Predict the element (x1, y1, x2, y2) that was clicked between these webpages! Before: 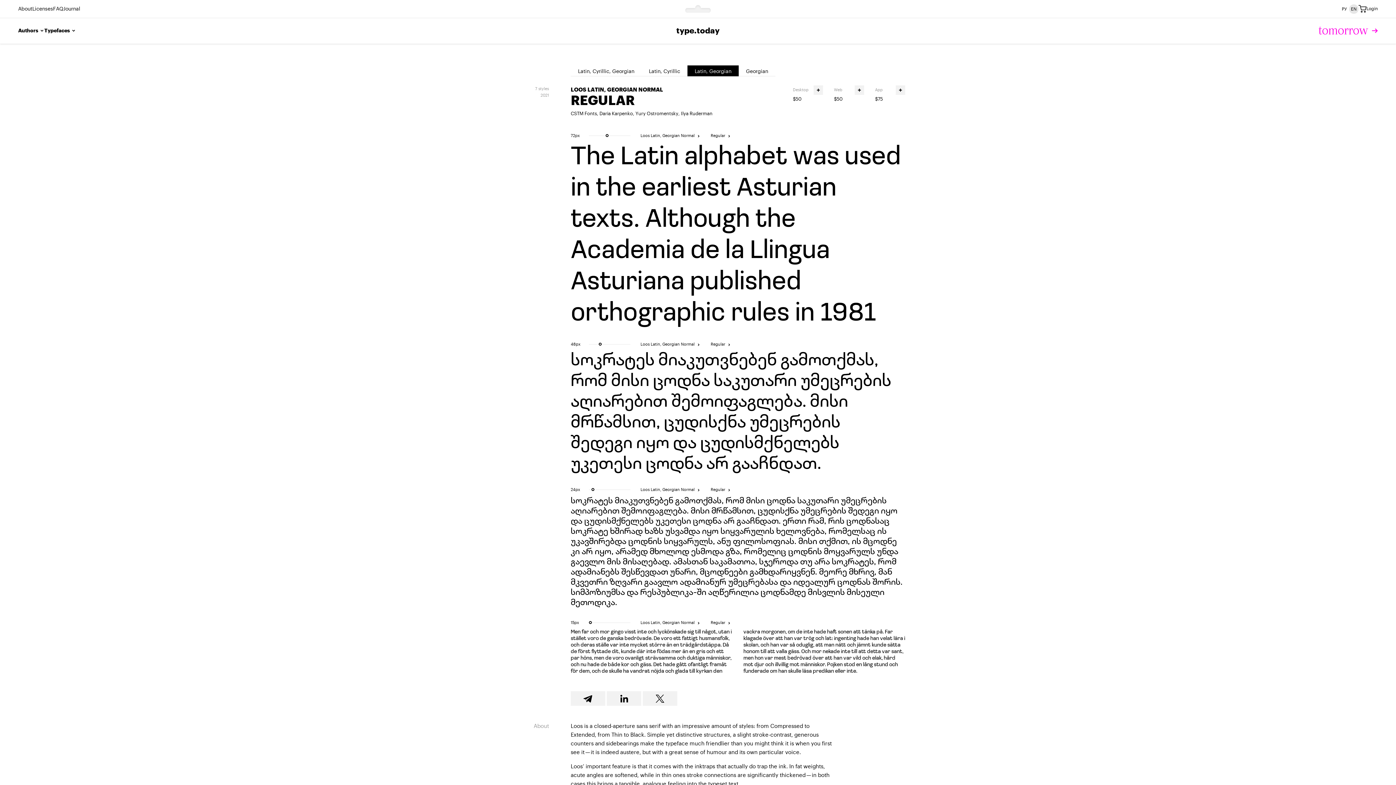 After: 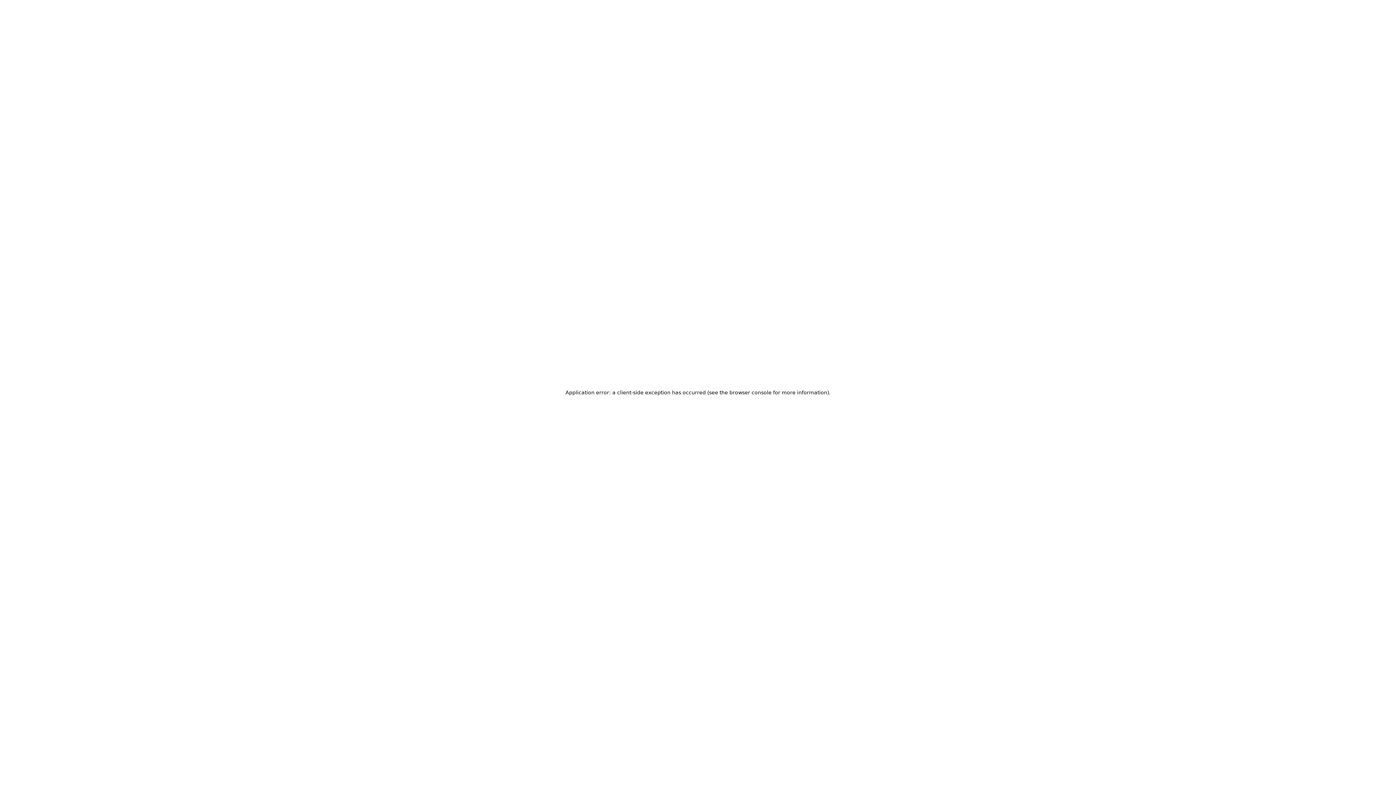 Action: bbox: (681, 111, 712, 116) label: Ilya Ruderman